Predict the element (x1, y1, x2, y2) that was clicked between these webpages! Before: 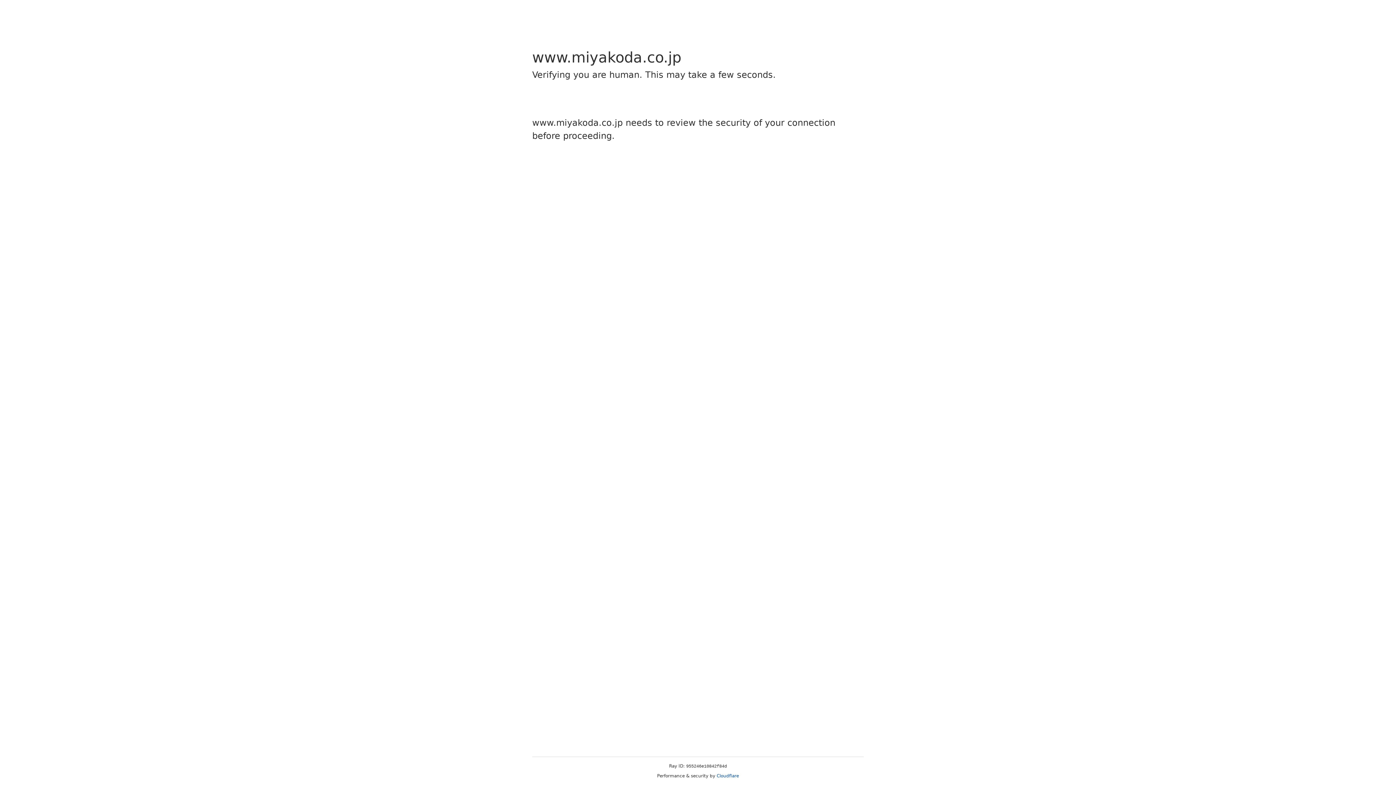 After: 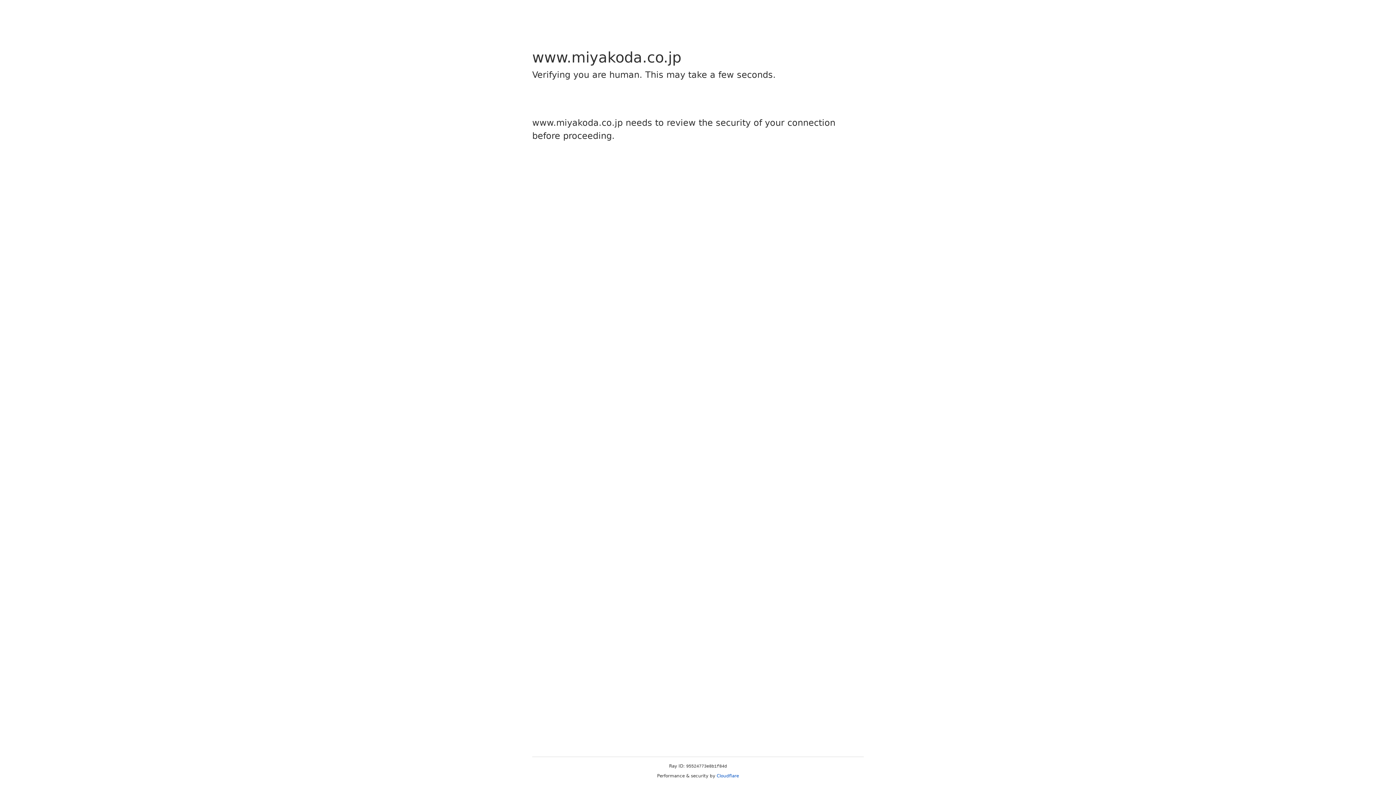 Action: bbox: (716, 773, 739, 778) label: Cloudflare